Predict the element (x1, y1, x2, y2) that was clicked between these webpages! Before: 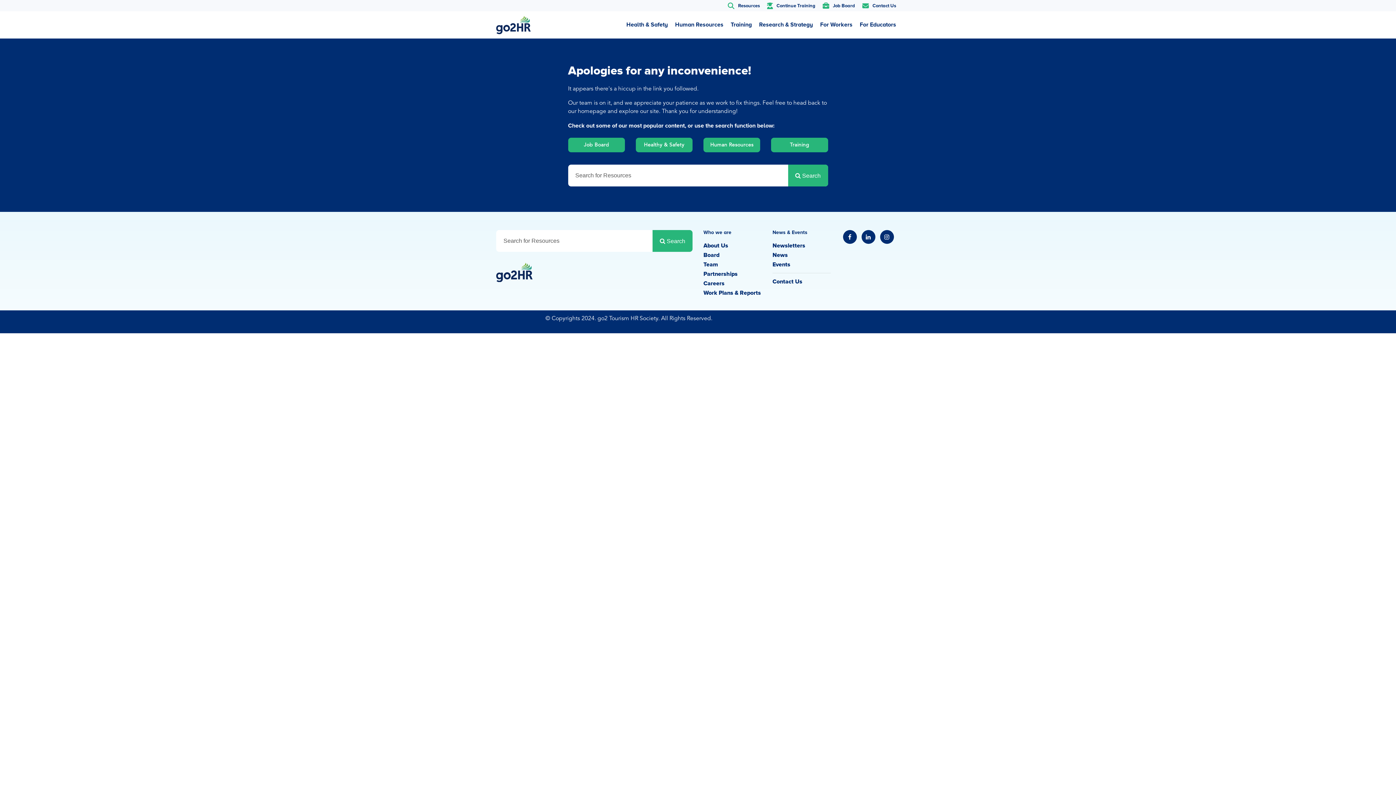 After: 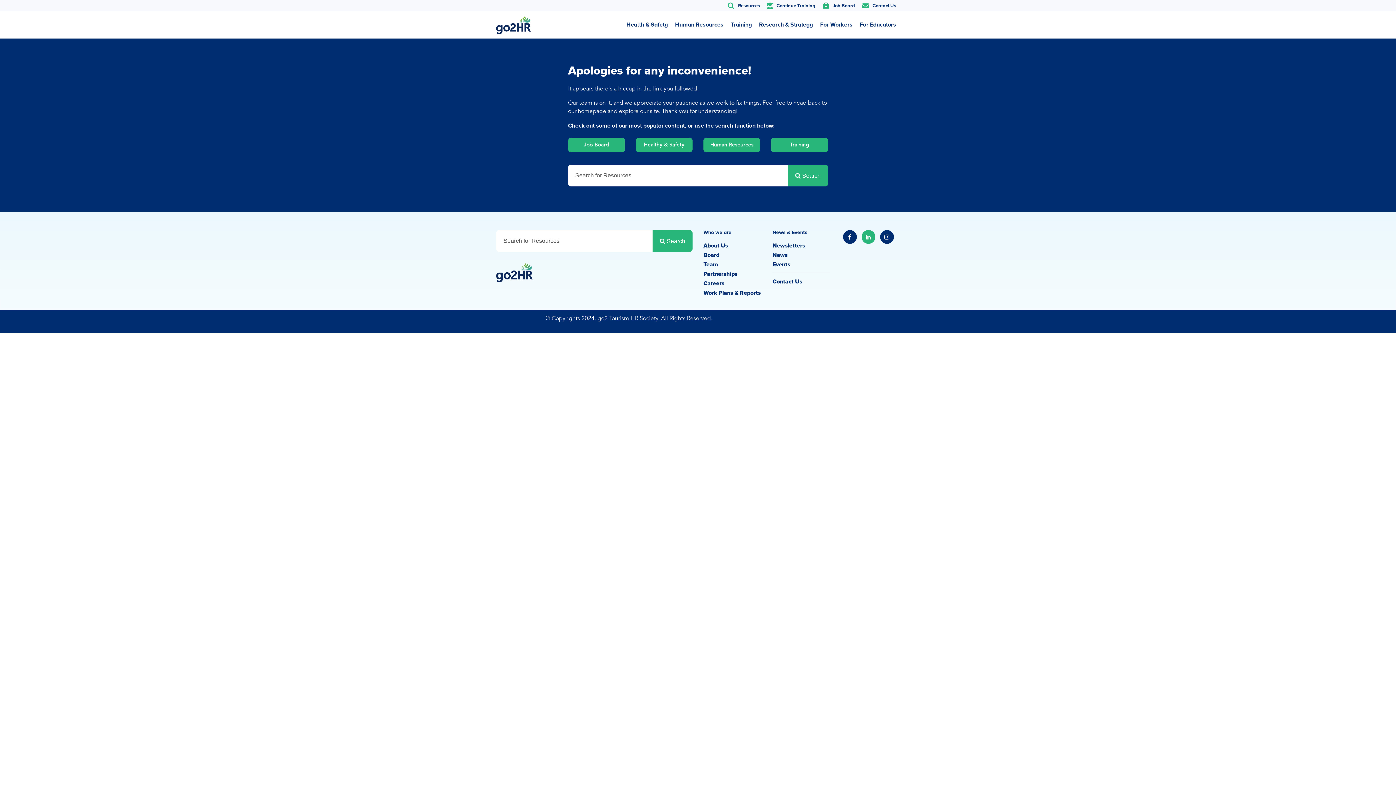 Action: bbox: (861, 230, 875, 244)